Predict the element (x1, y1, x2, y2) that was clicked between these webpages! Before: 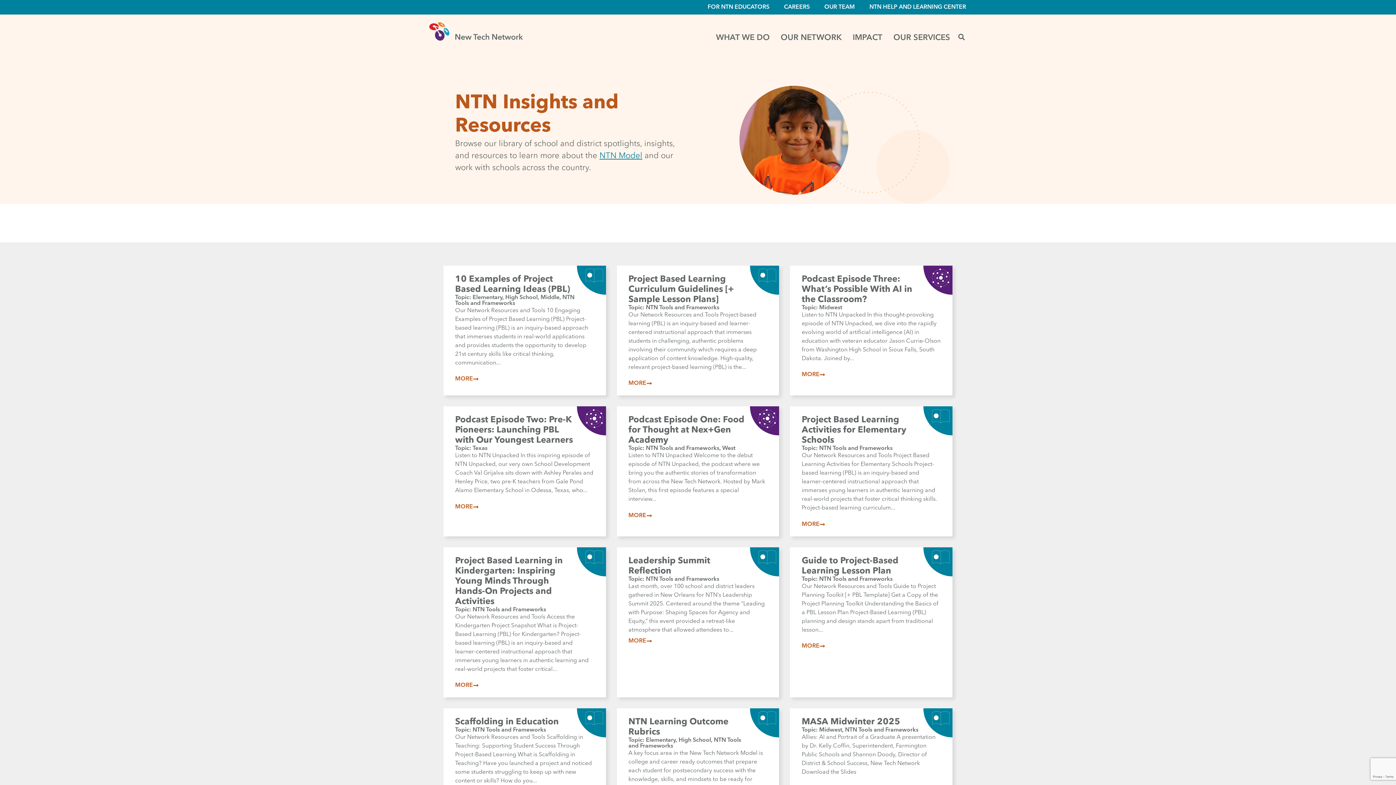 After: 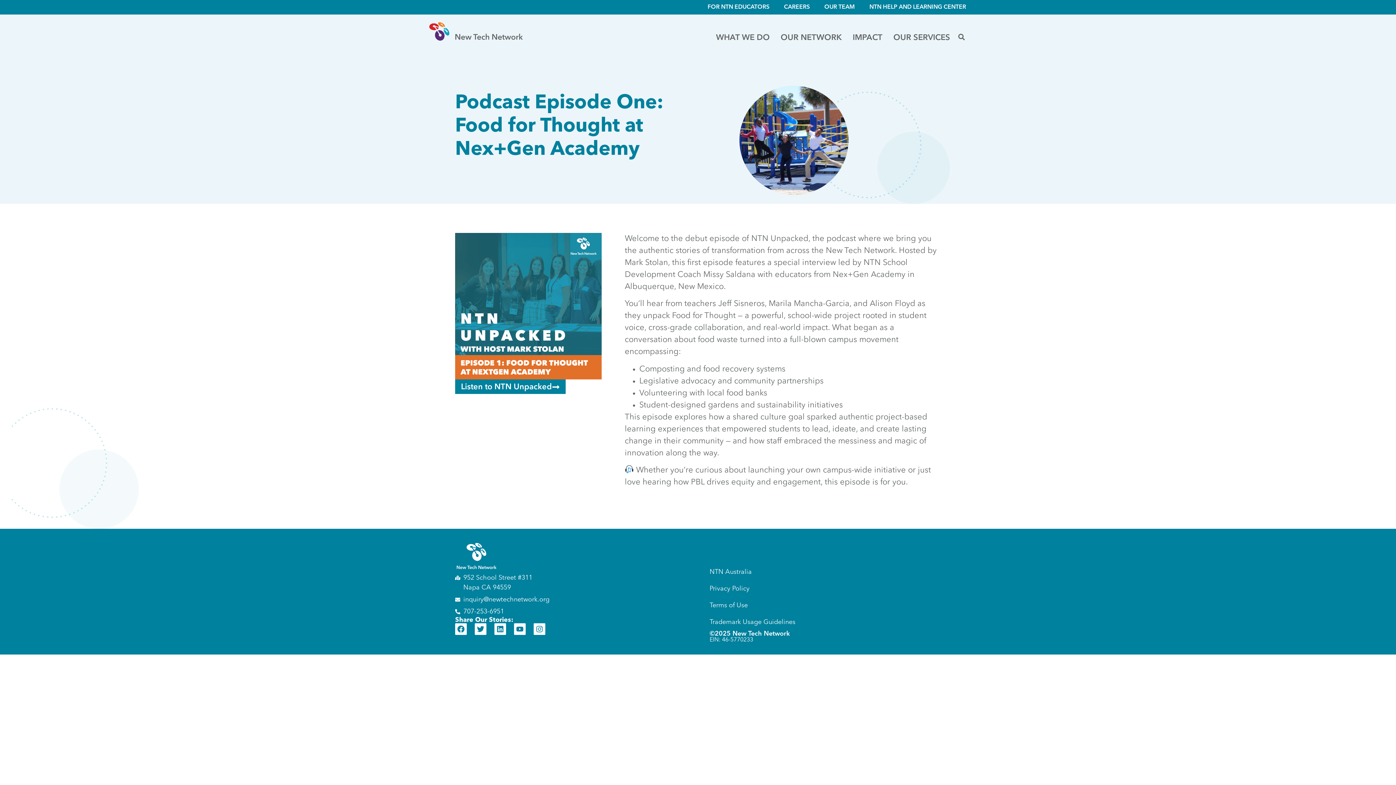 Action: label: Podcast Episode One: Food for Thought at Nex+Gen Academy bbox: (628, 416, 744, 445)